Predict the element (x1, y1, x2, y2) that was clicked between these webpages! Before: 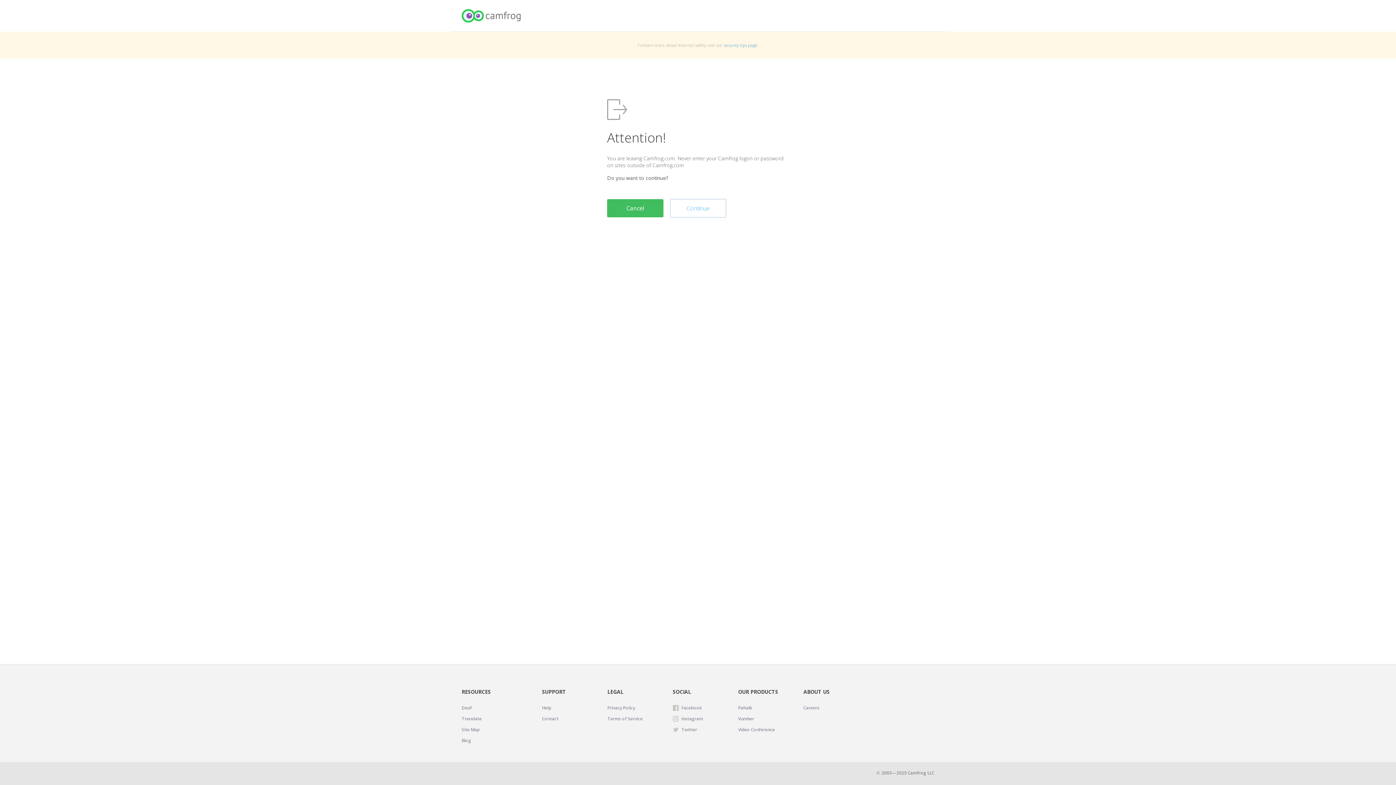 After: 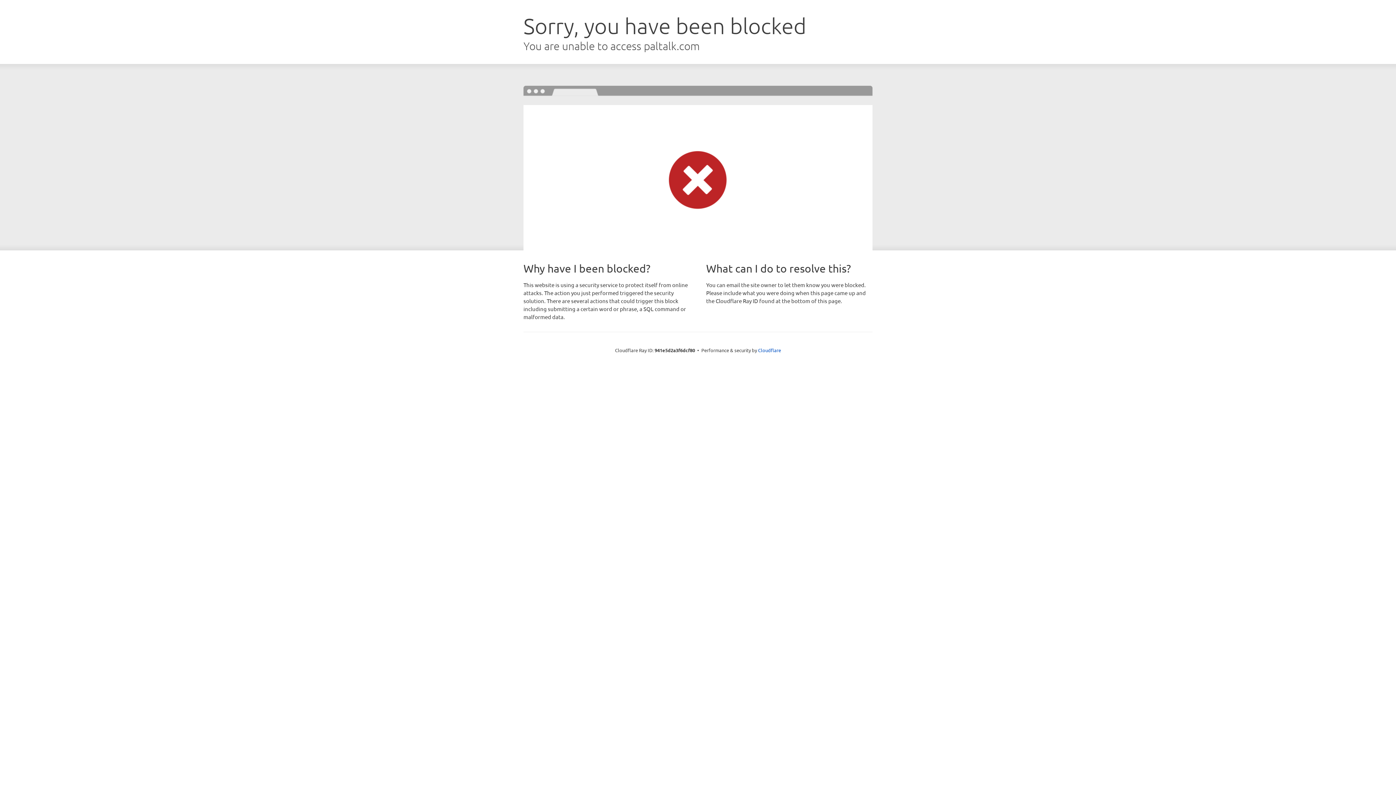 Action: bbox: (803, 704, 819, 712) label: Careers